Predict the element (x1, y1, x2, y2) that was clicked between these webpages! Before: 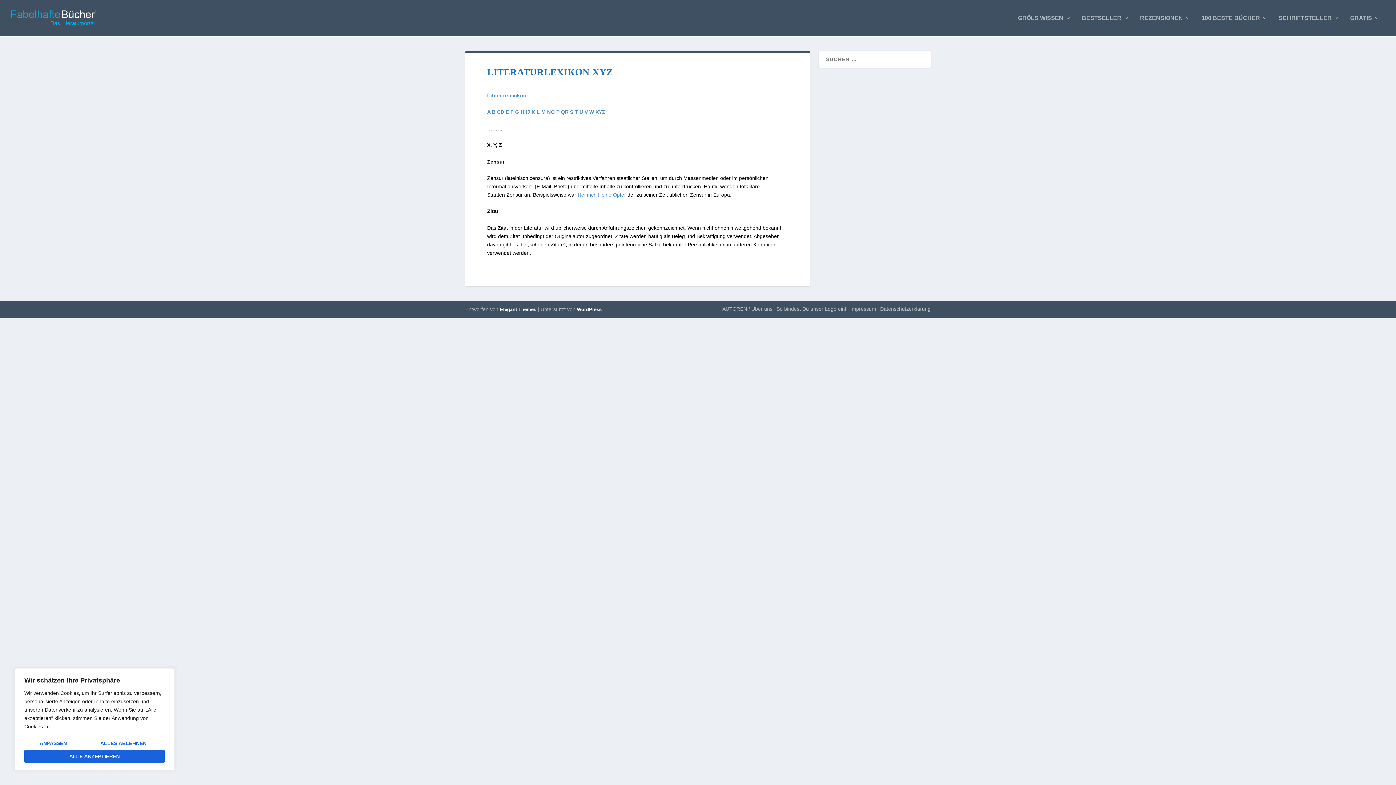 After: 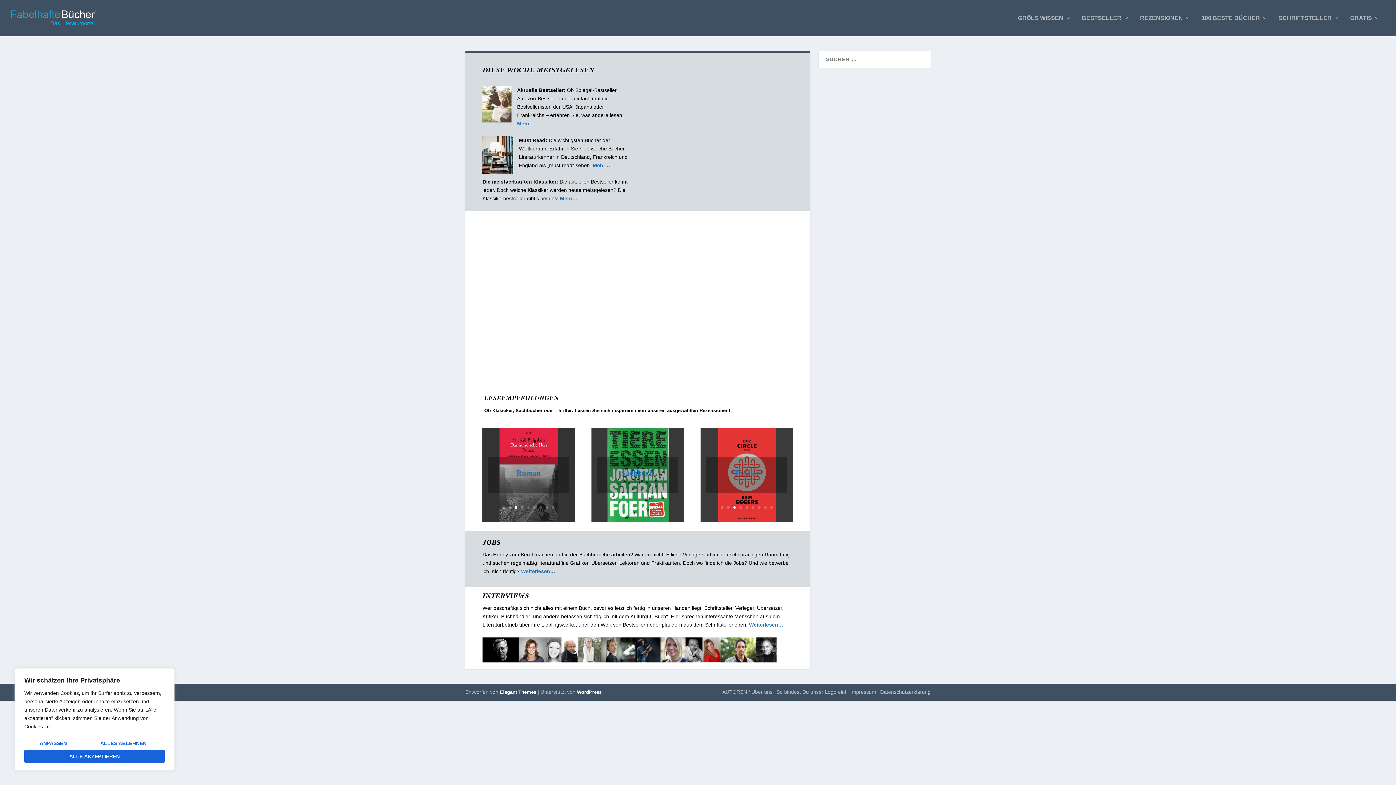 Action: bbox: (10, 9, 98, 27)